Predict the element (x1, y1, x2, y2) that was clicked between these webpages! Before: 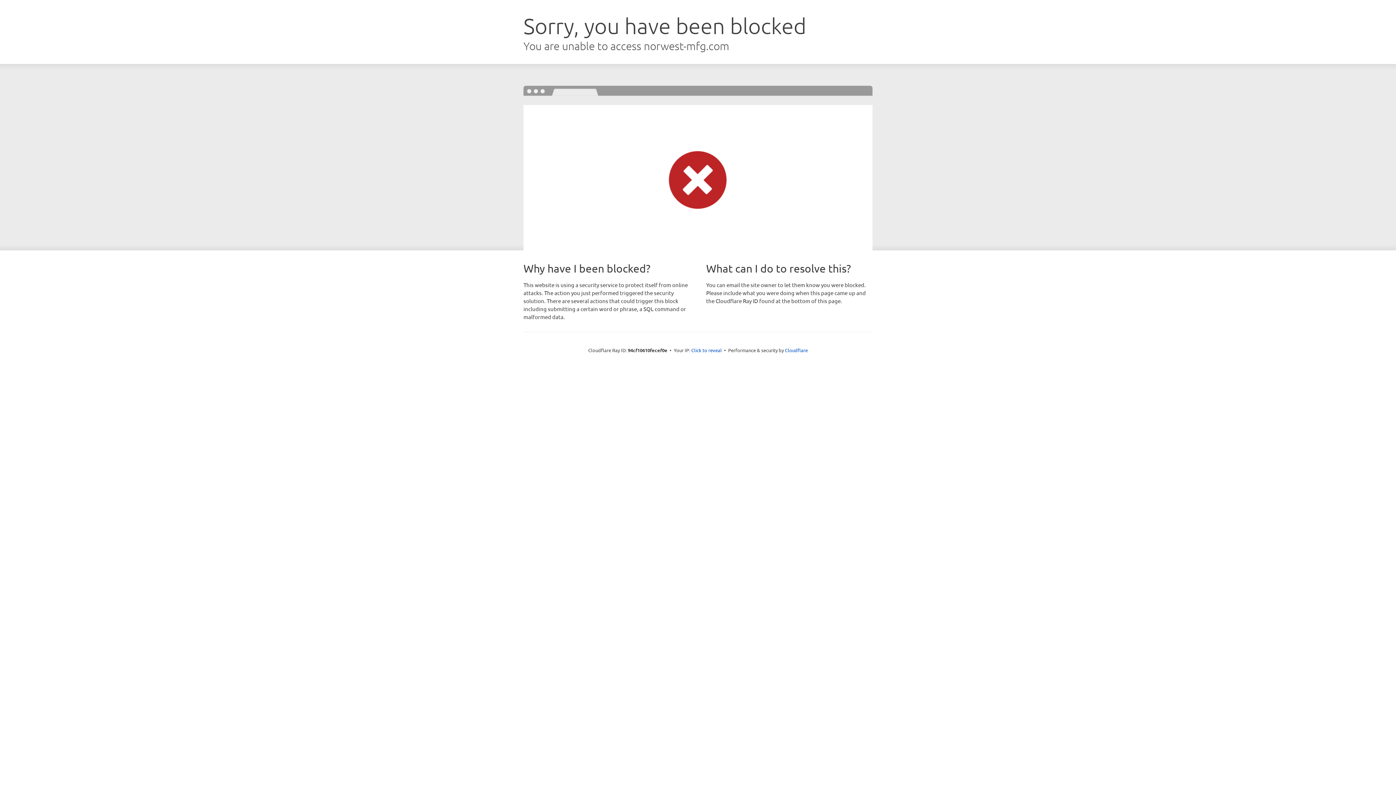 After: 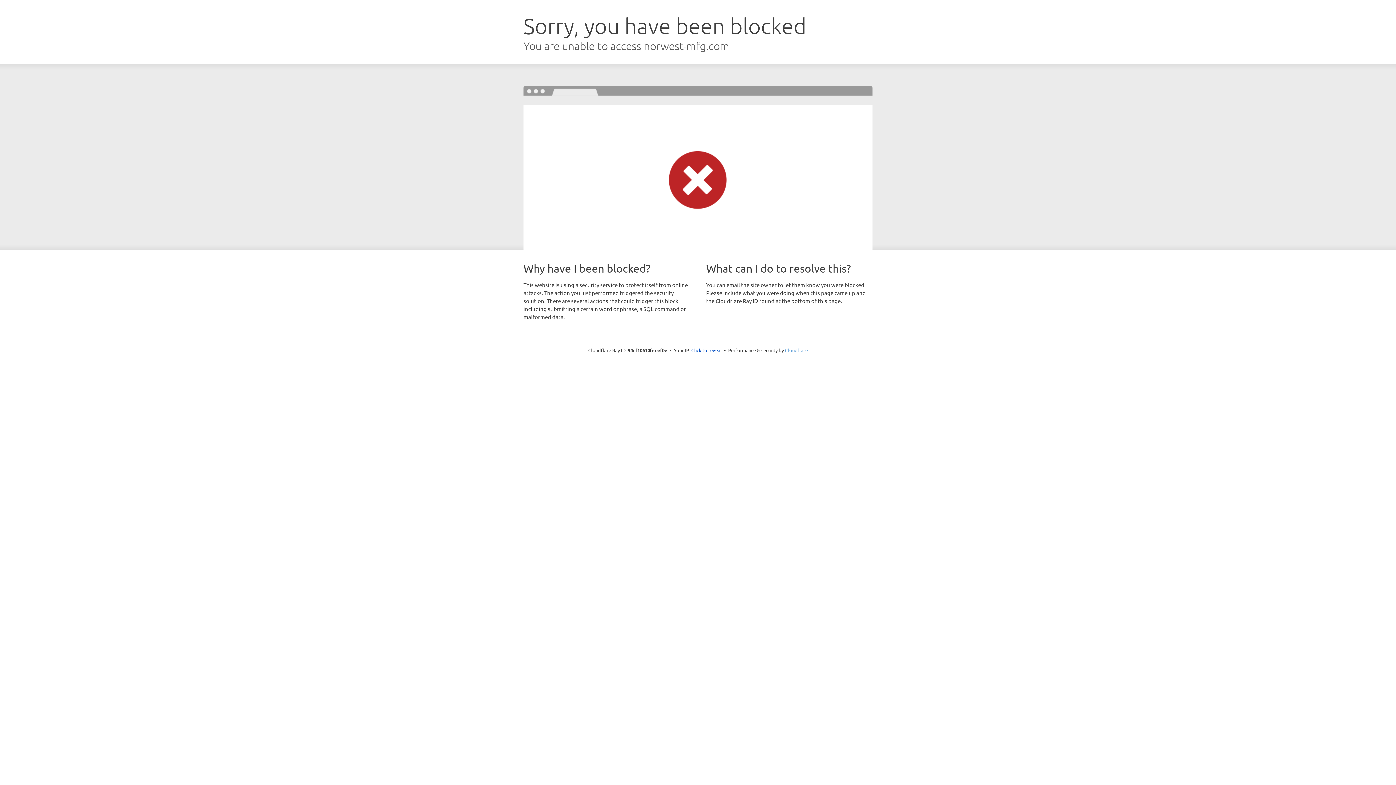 Action: label: Cloudflare bbox: (785, 347, 808, 353)